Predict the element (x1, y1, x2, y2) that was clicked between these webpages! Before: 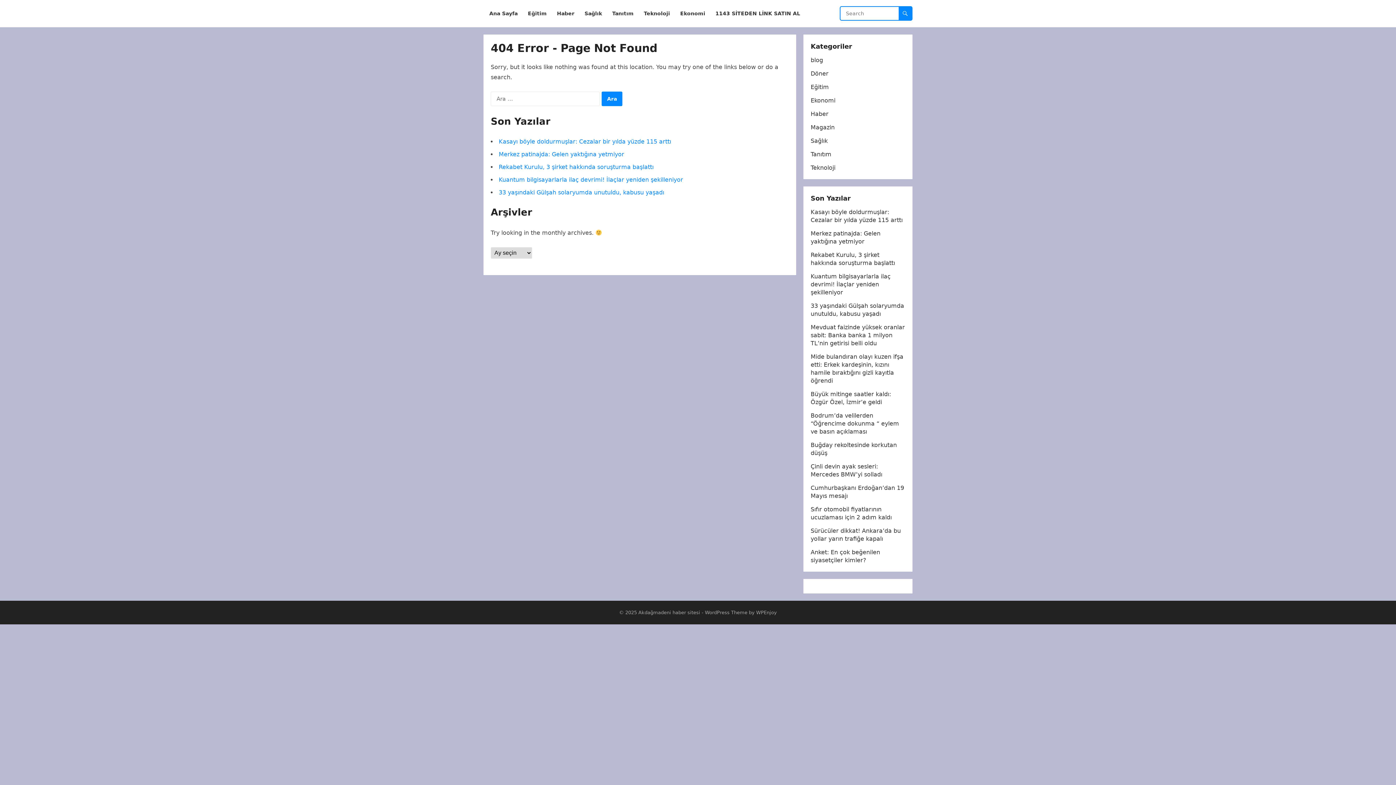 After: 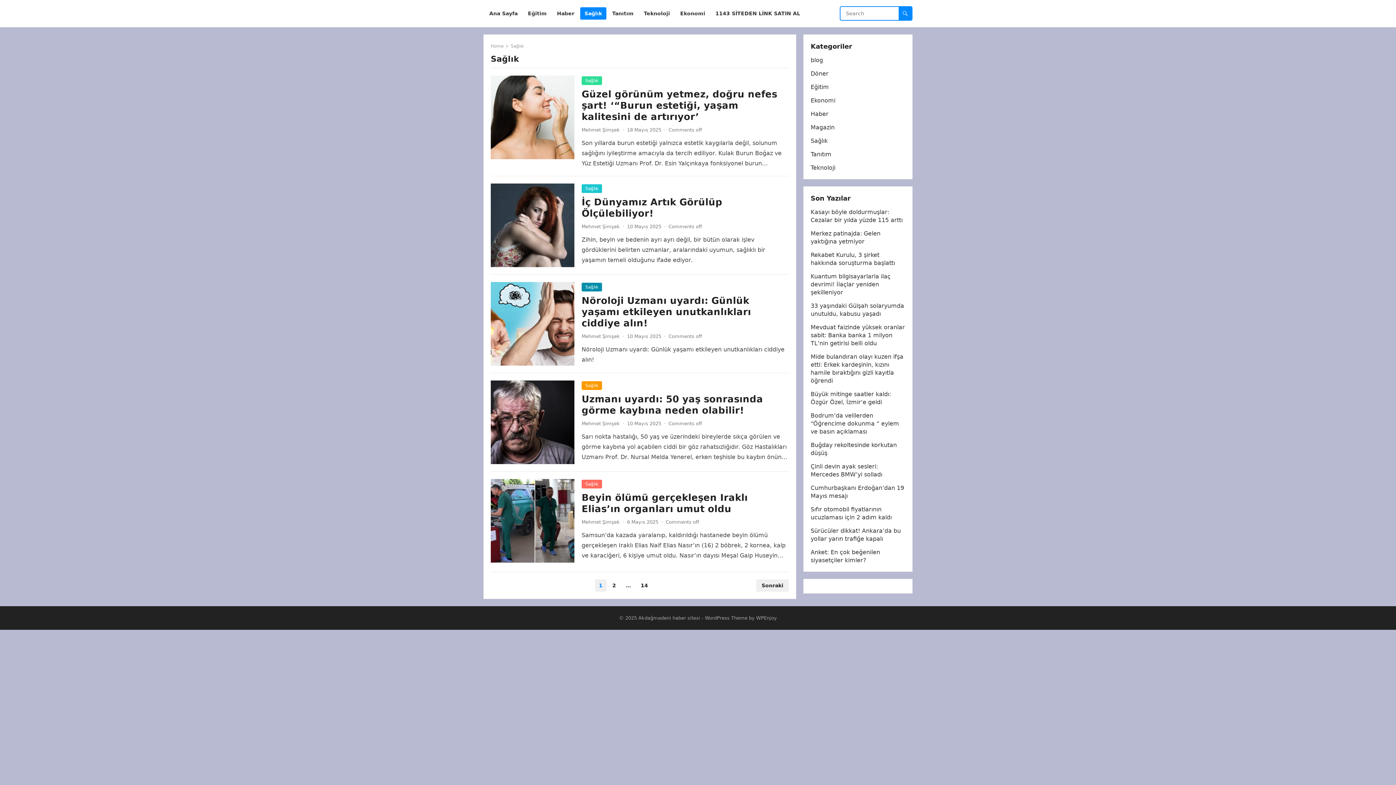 Action: bbox: (810, 137, 828, 144) label: Sağlık